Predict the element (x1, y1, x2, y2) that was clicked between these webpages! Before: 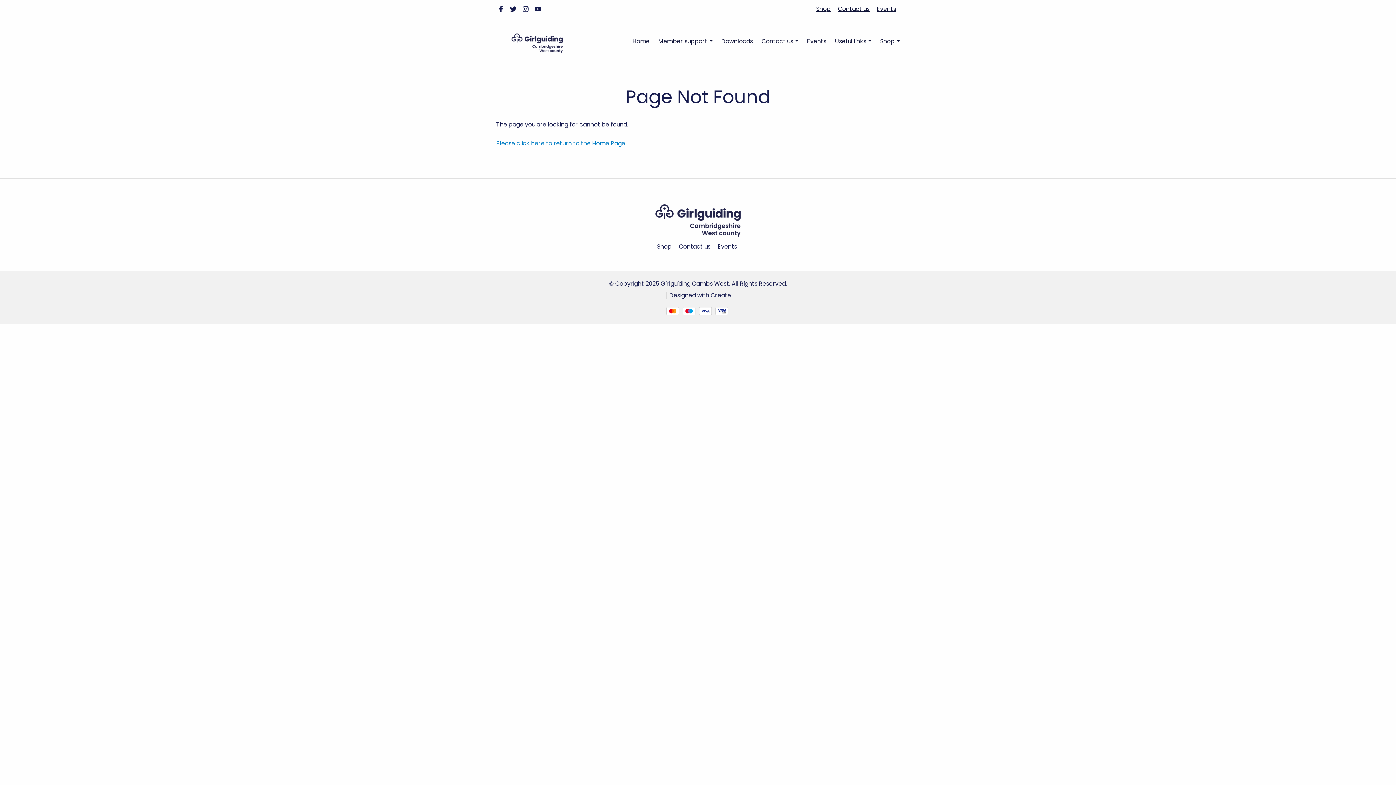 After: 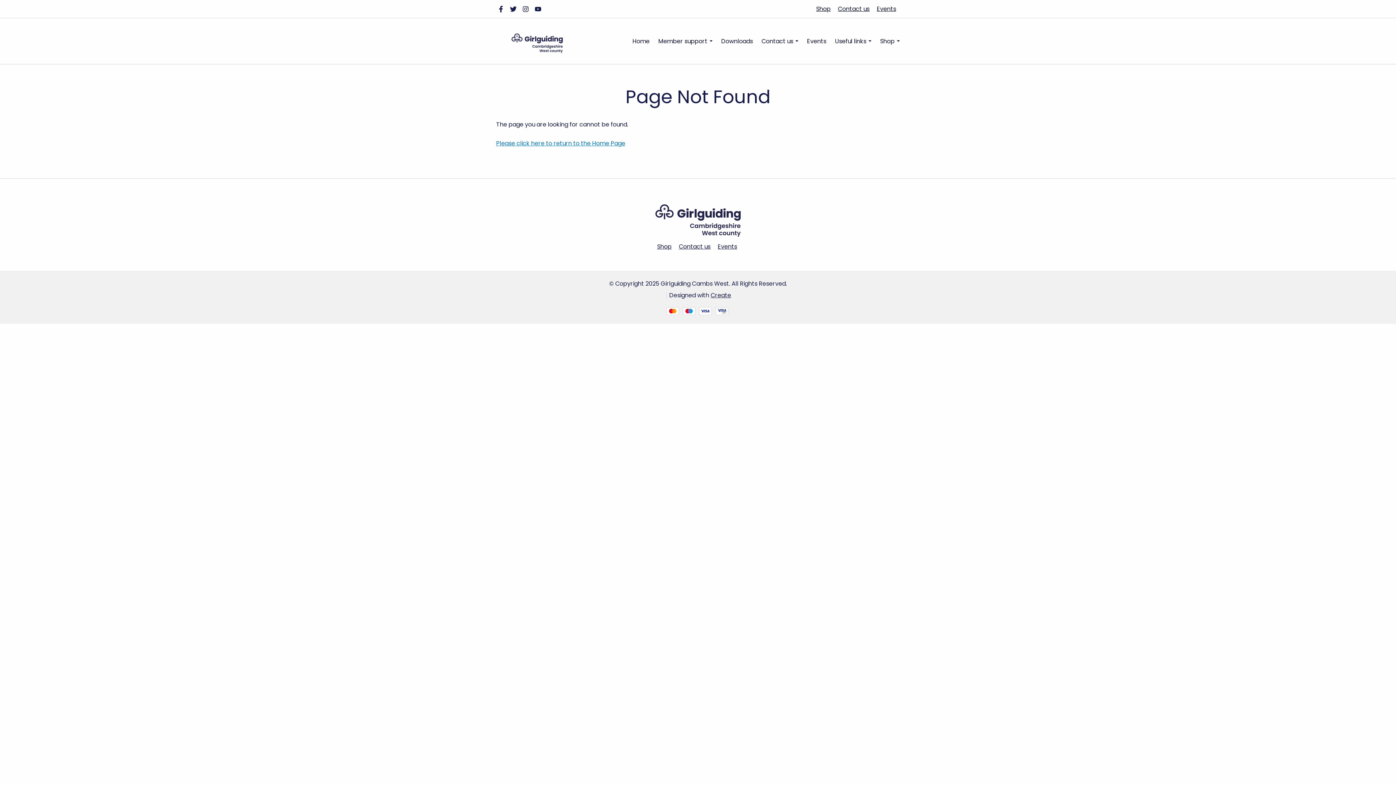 Action: bbox: (521, 3, 530, 15)